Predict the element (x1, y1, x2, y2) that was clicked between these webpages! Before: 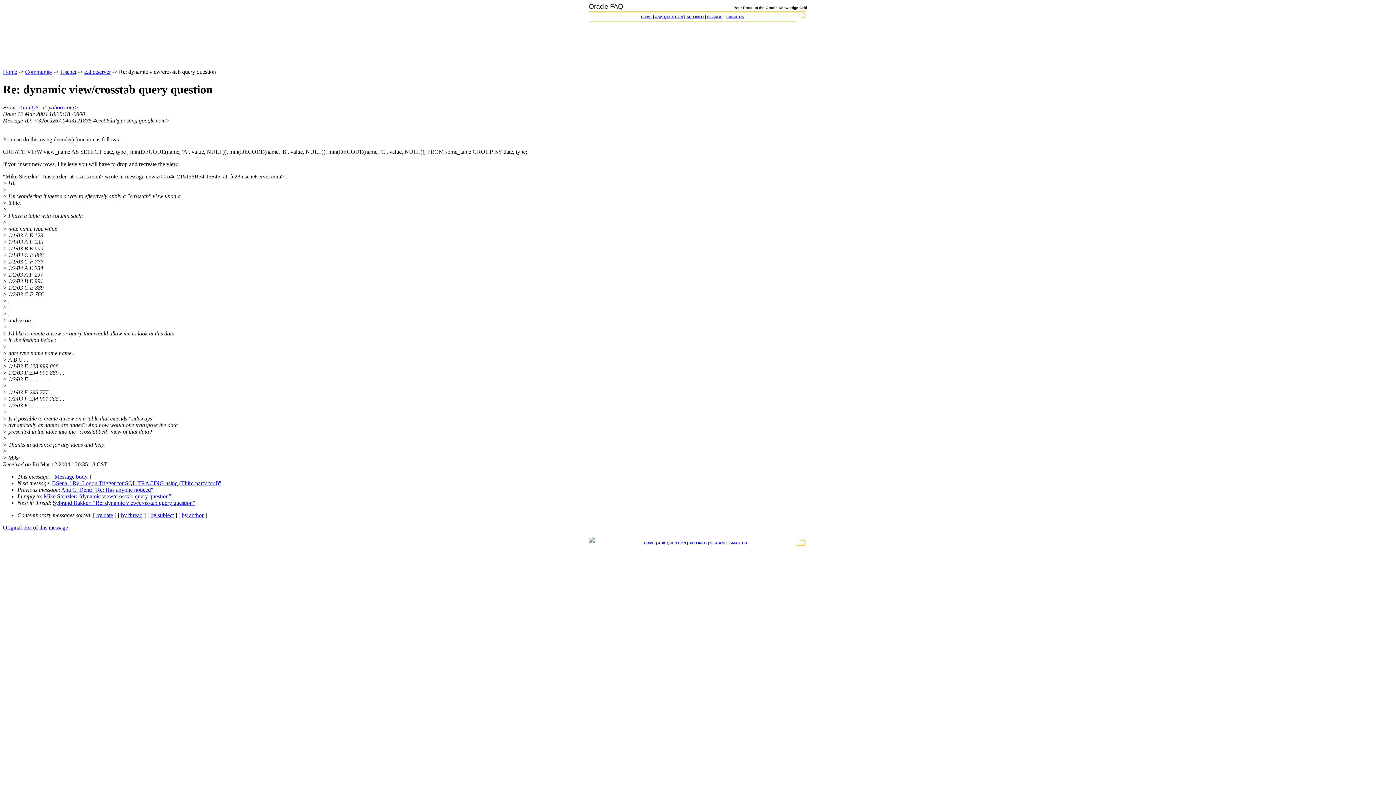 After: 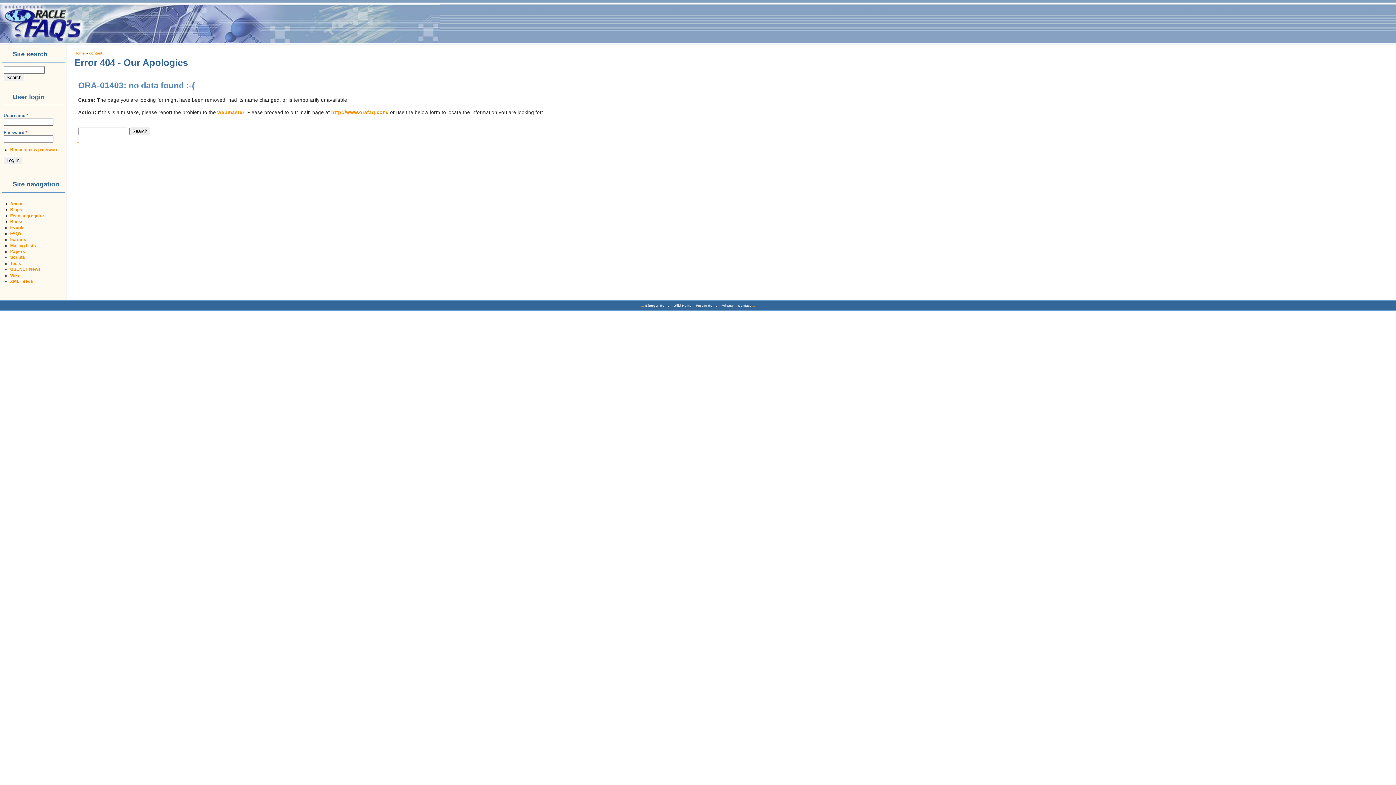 Action: bbox: (644, 541, 654, 545) label: HOME